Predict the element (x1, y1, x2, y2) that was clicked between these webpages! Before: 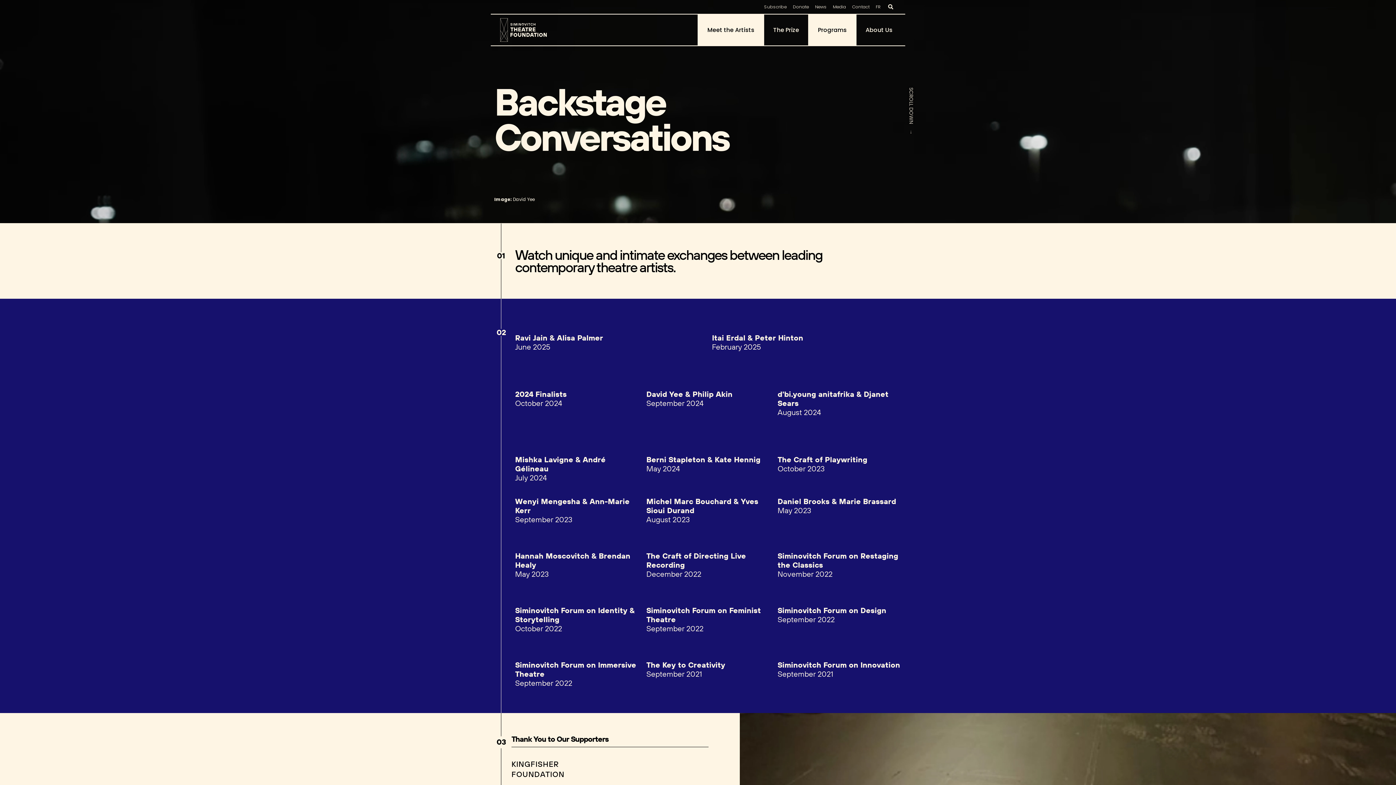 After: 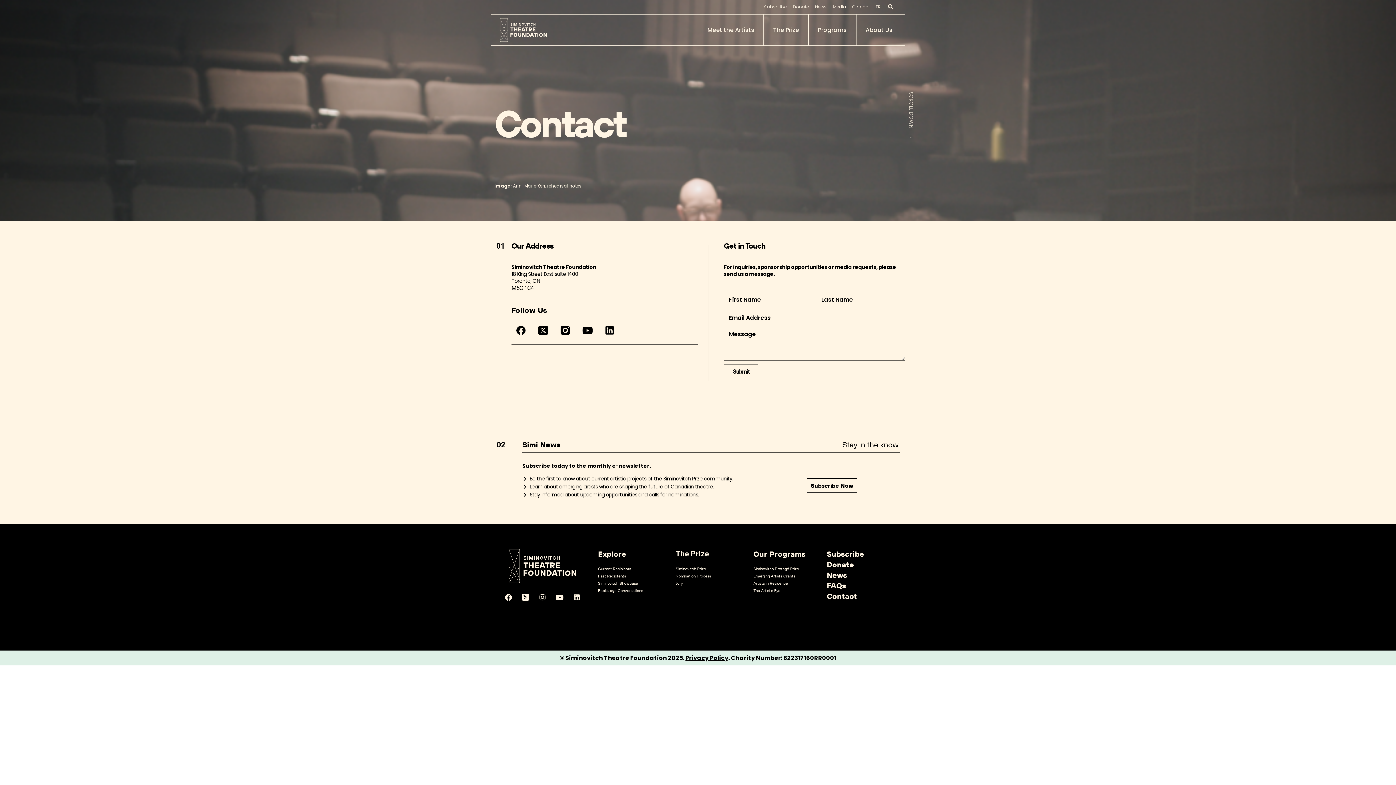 Action: bbox: (852, 3, 869, 10) label: Contact